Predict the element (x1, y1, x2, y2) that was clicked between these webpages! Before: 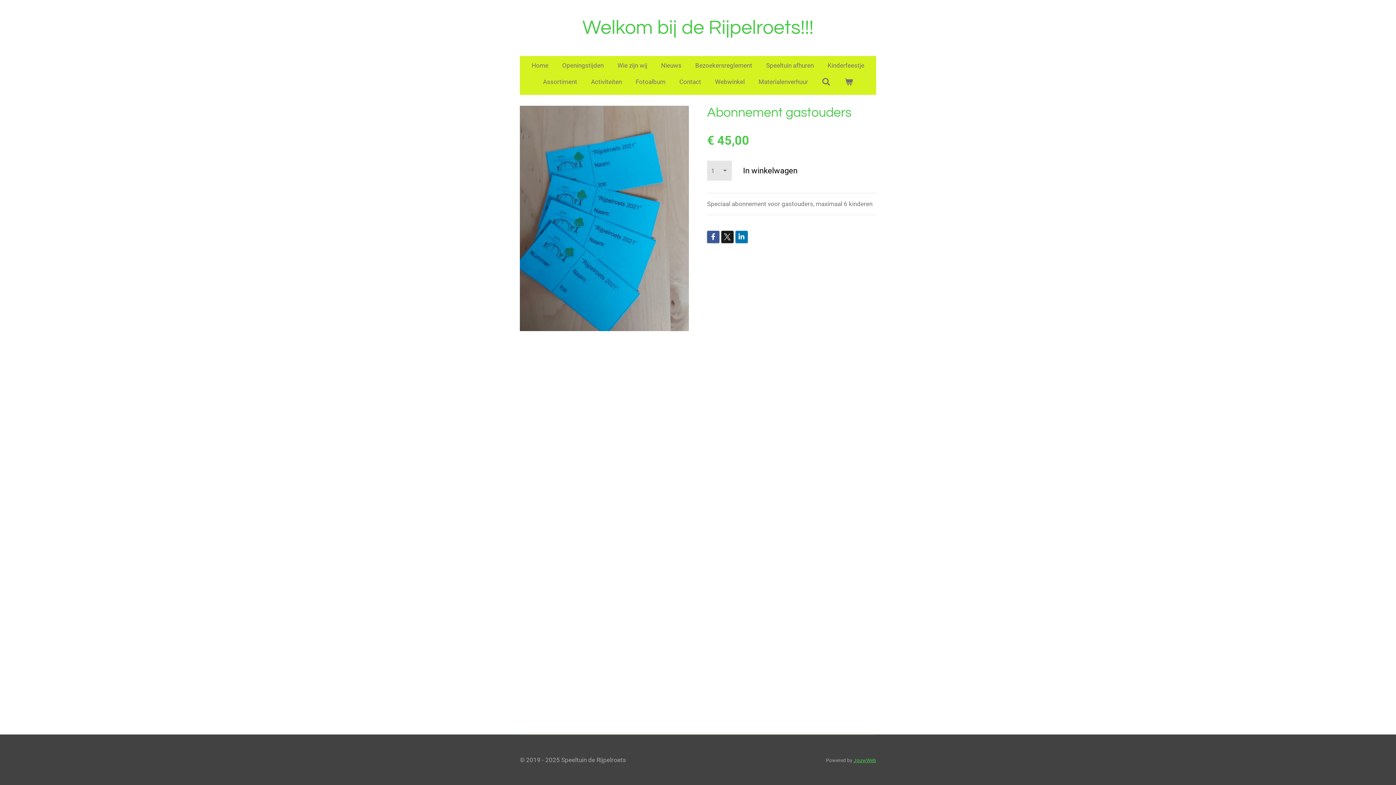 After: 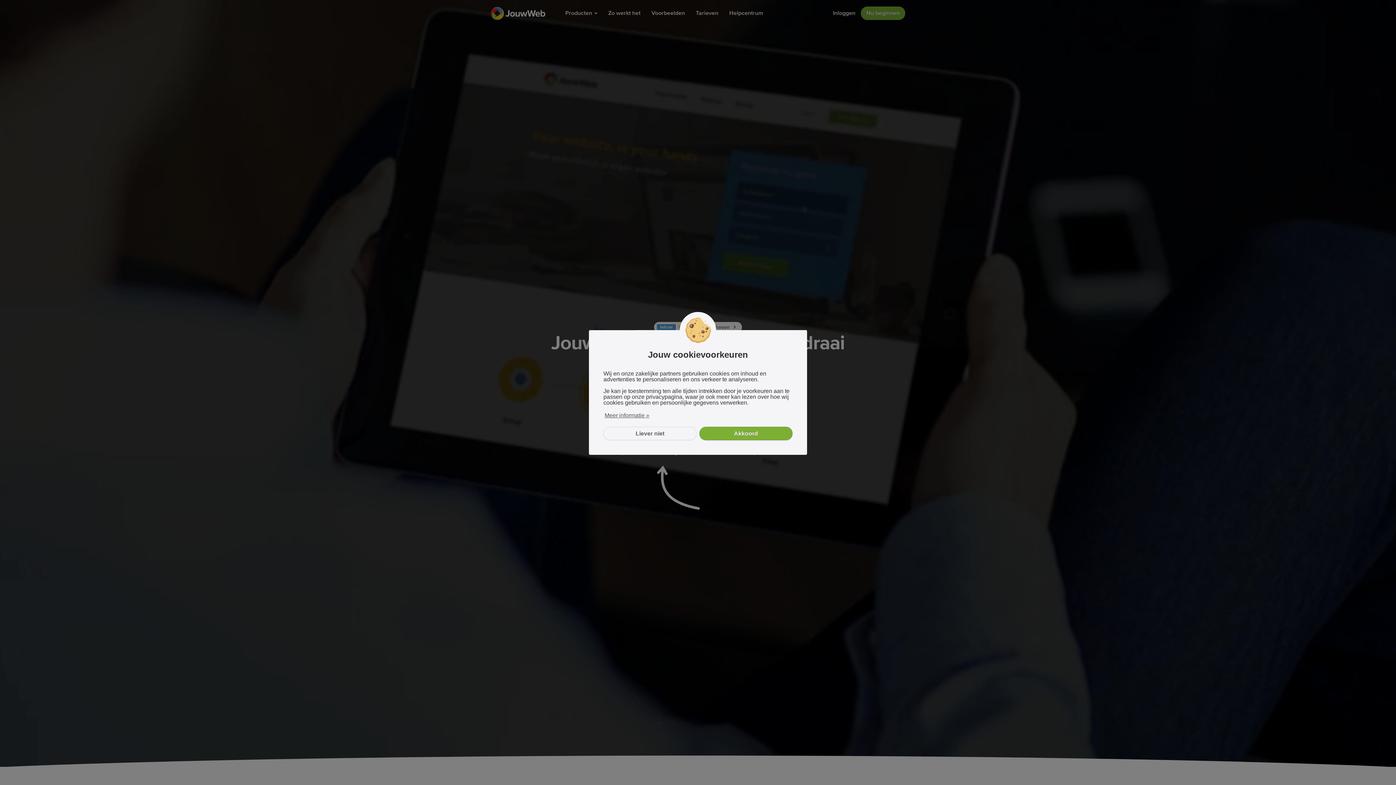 Action: label: JouwWeb bbox: (853, 757, 876, 763)